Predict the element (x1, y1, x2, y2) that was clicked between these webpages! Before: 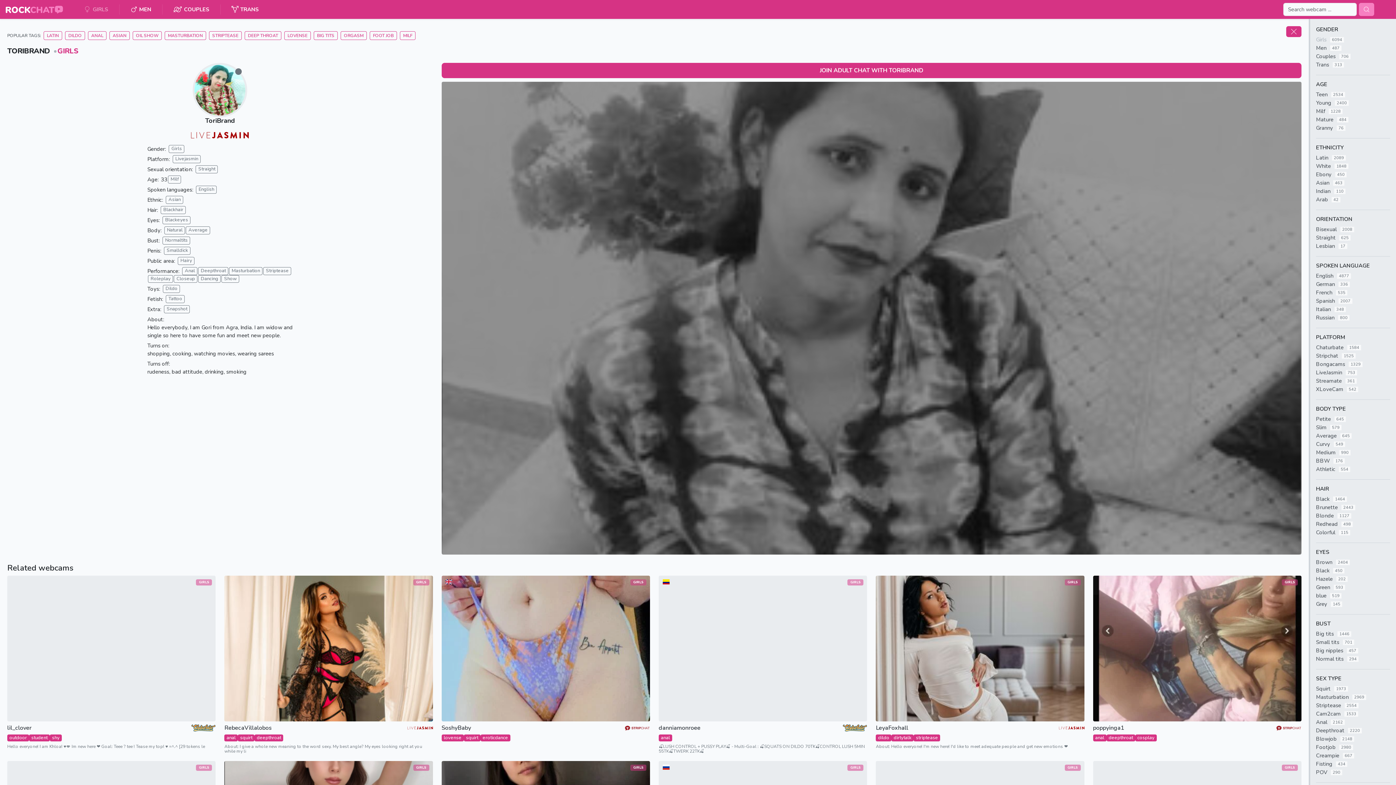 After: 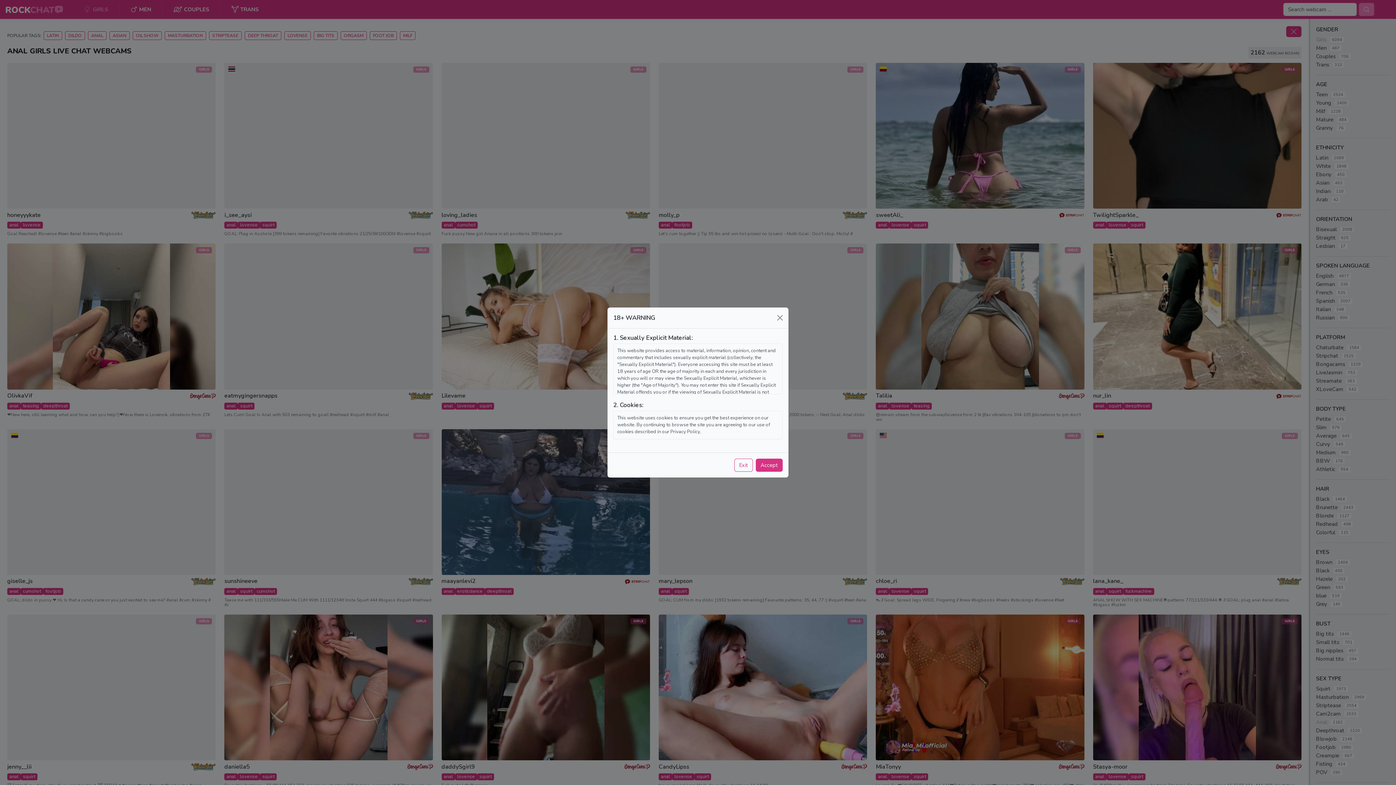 Action: label: anal bbox: (658, 735, 672, 741)